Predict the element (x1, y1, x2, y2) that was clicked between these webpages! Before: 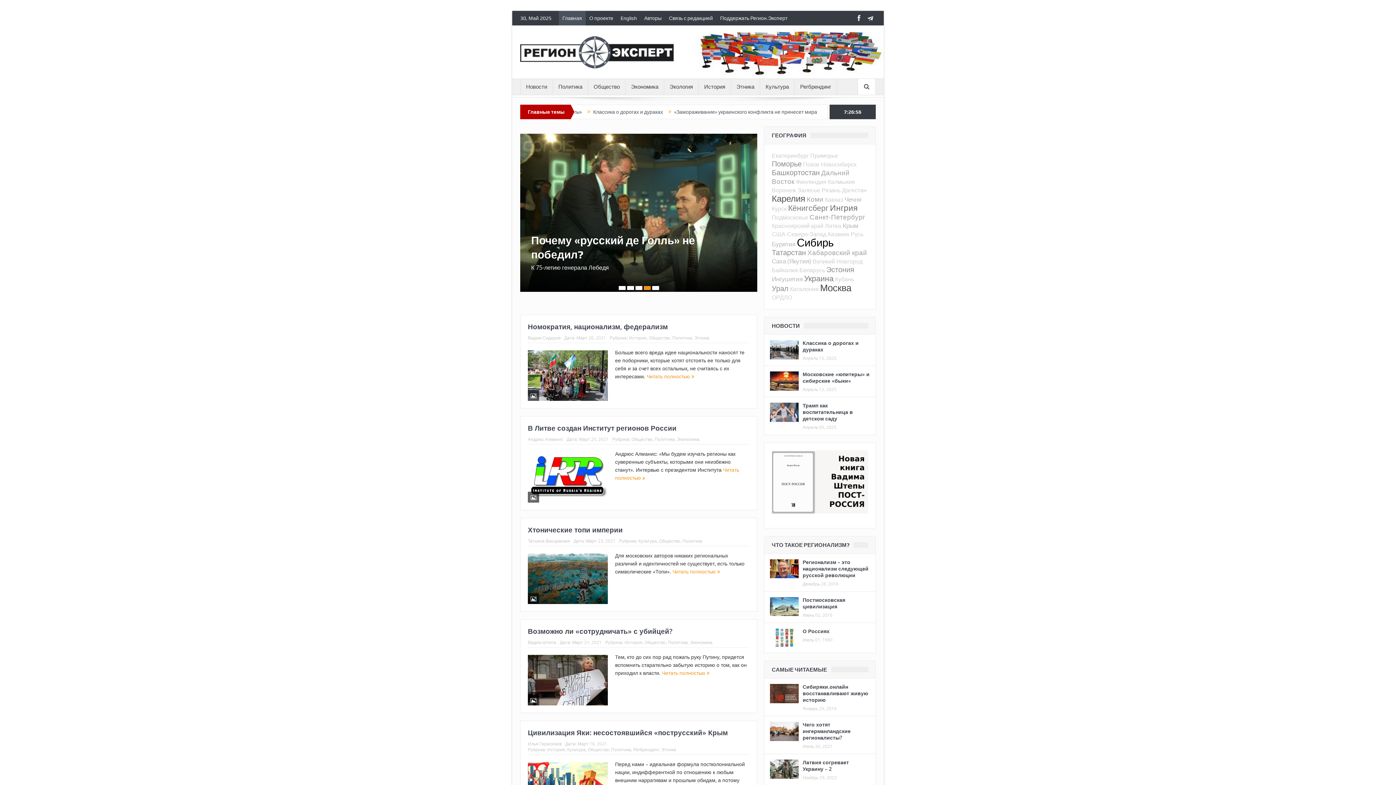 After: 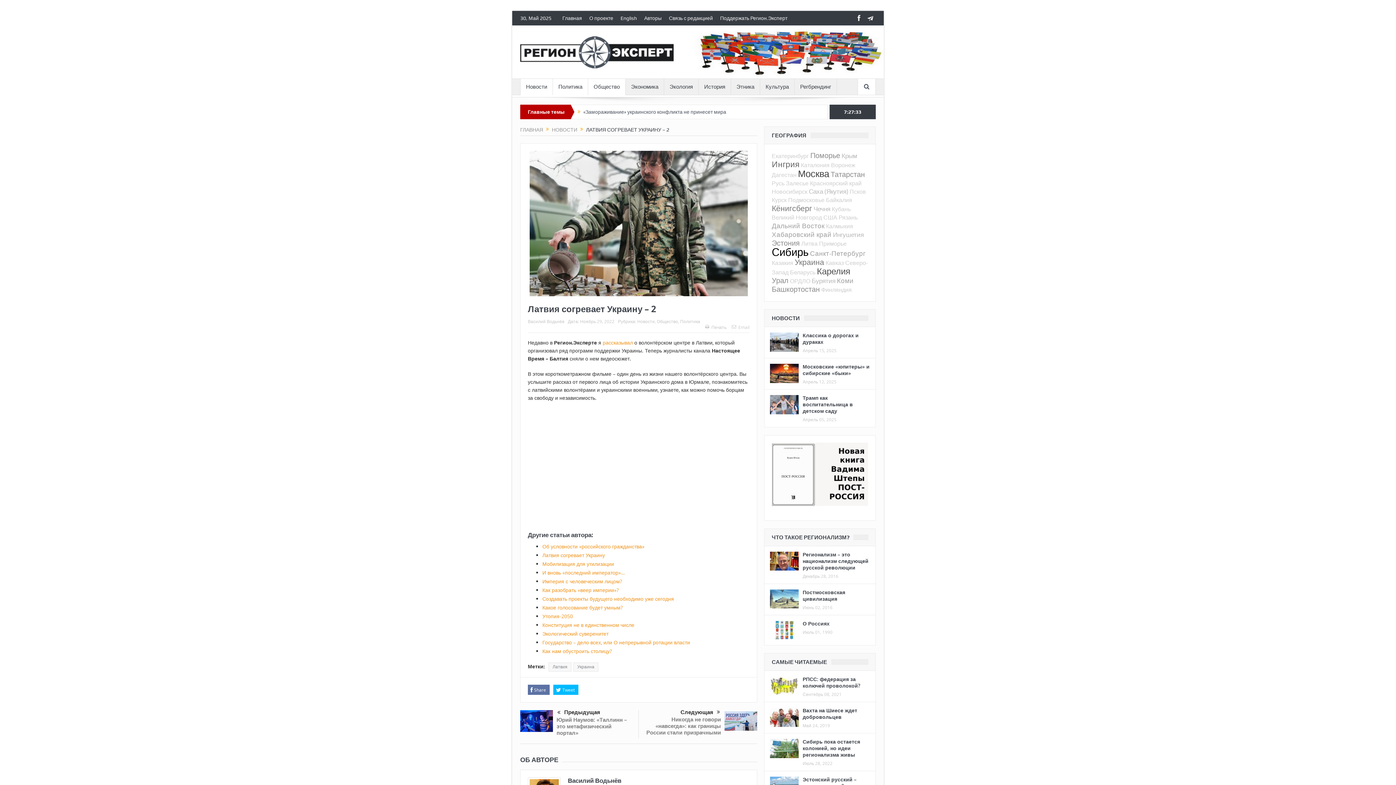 Action: bbox: (802, 759, 849, 772) label: Латвия согревает Украину – 2